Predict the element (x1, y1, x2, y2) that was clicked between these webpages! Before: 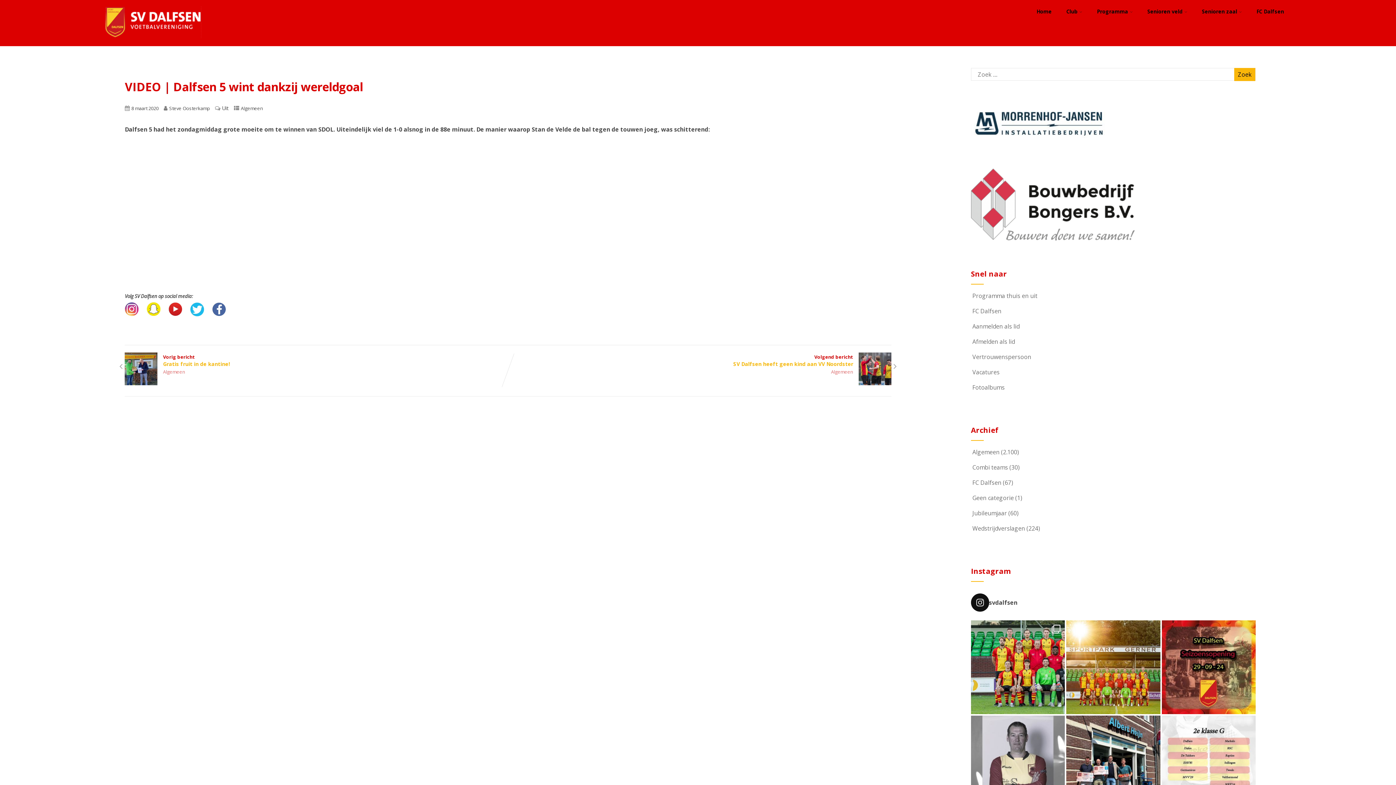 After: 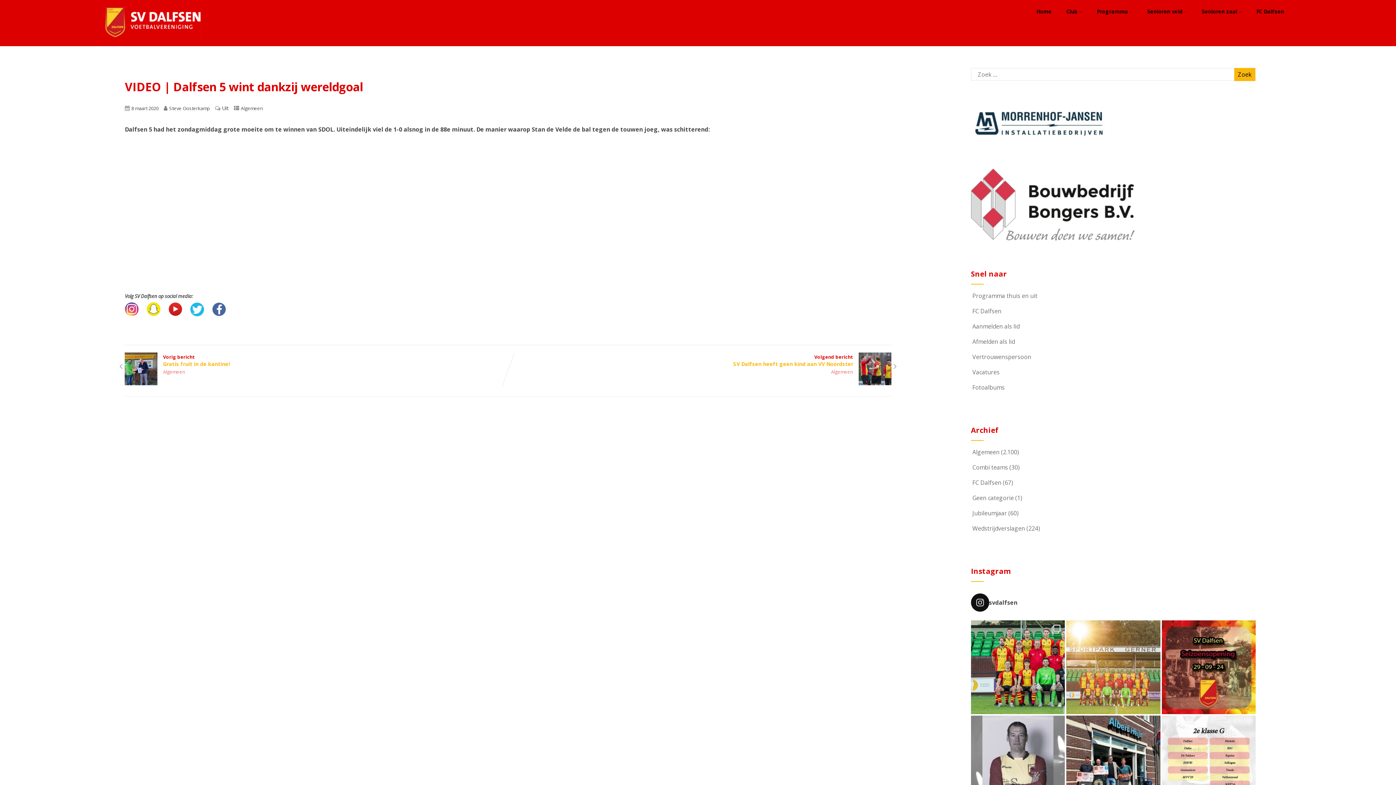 Action: label: 😍☀️ Een teamfoto tijdens zonsondergang leve bbox: (1066, 620, 1160, 714)